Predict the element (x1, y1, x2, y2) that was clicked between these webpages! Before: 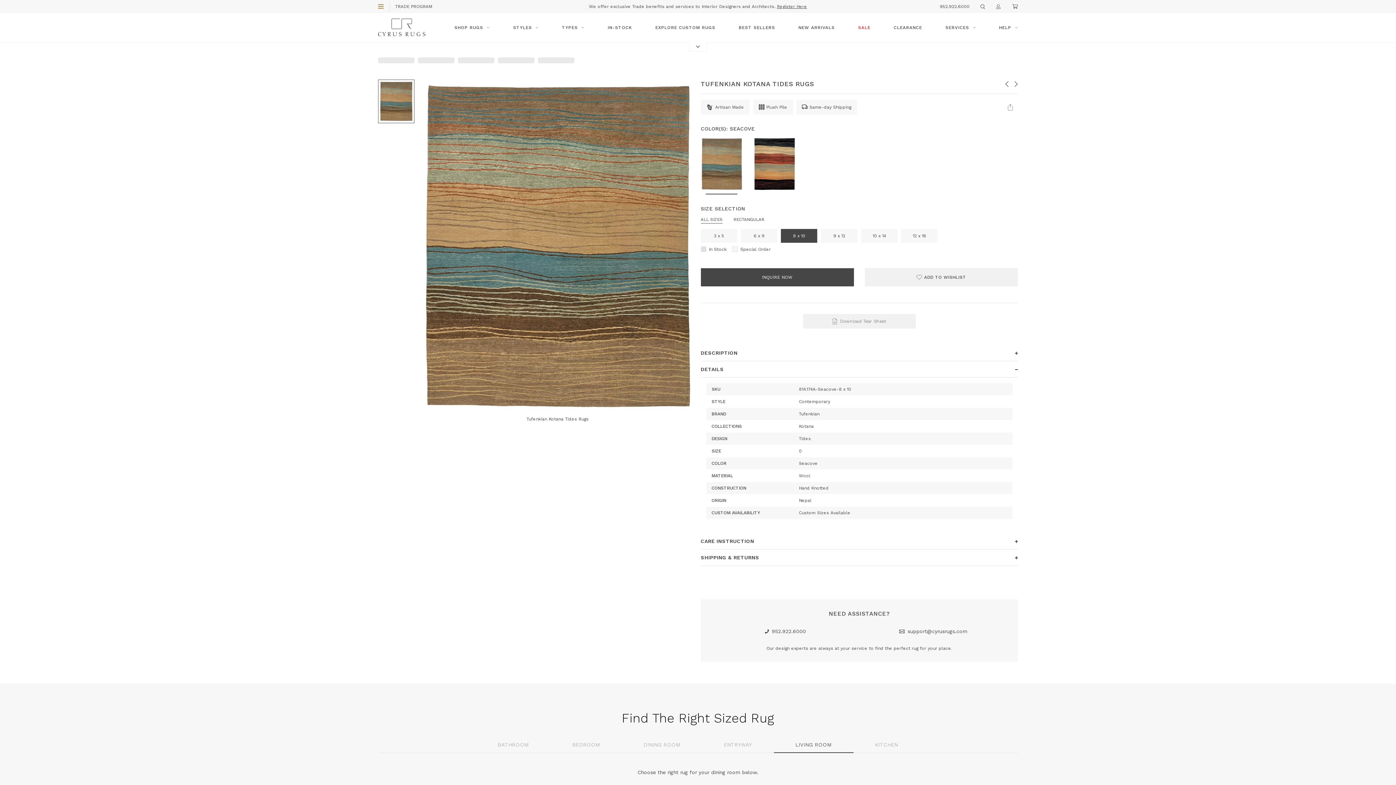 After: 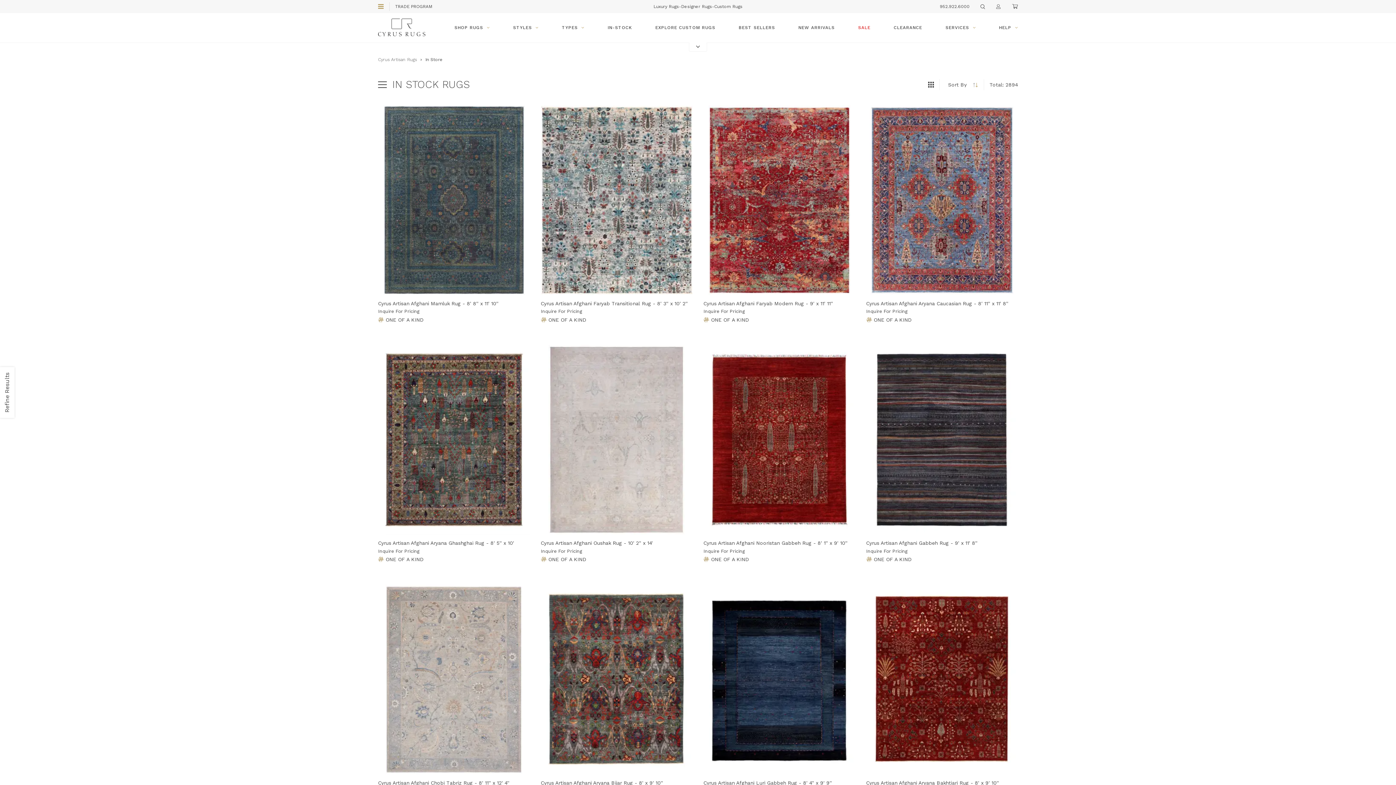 Action: label: IN-STOCK bbox: (607, 13, 632, 42)